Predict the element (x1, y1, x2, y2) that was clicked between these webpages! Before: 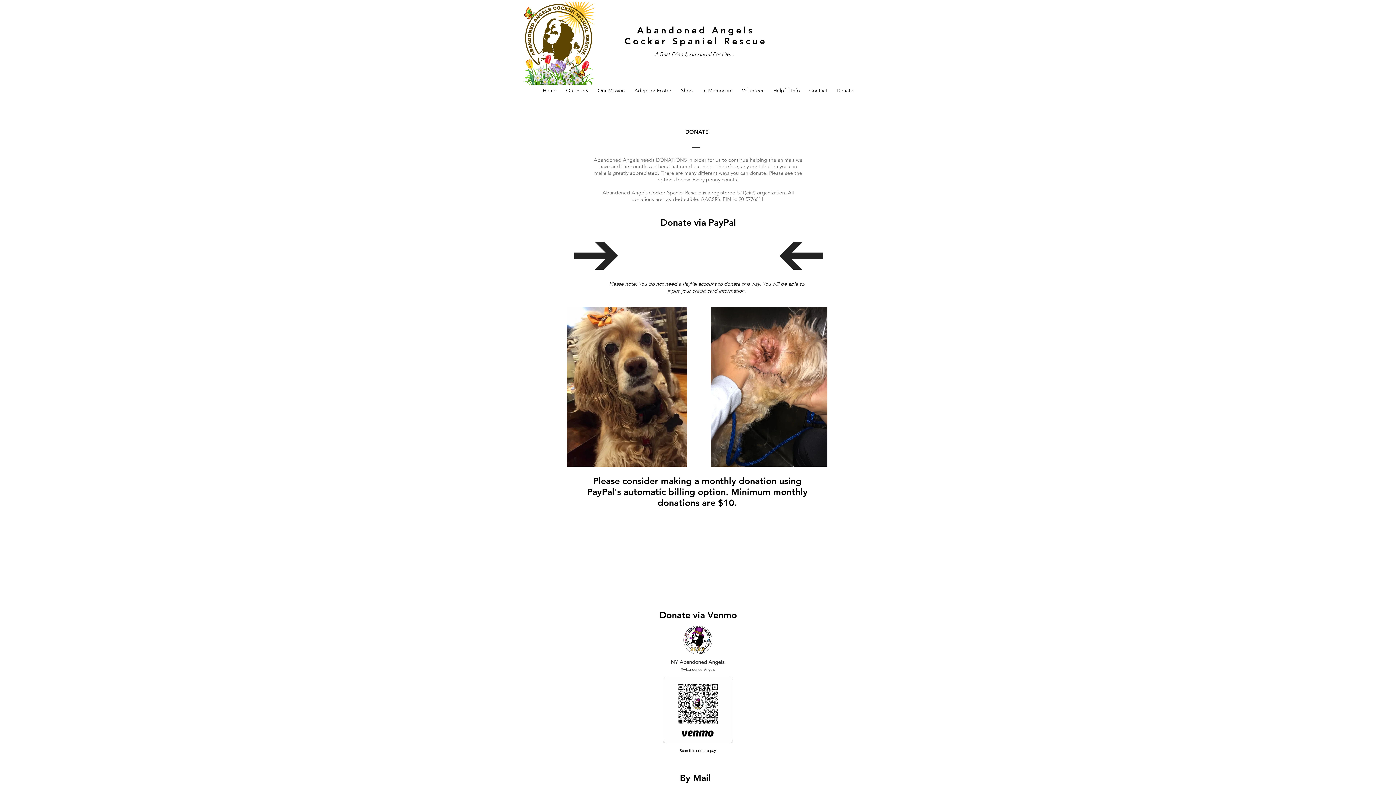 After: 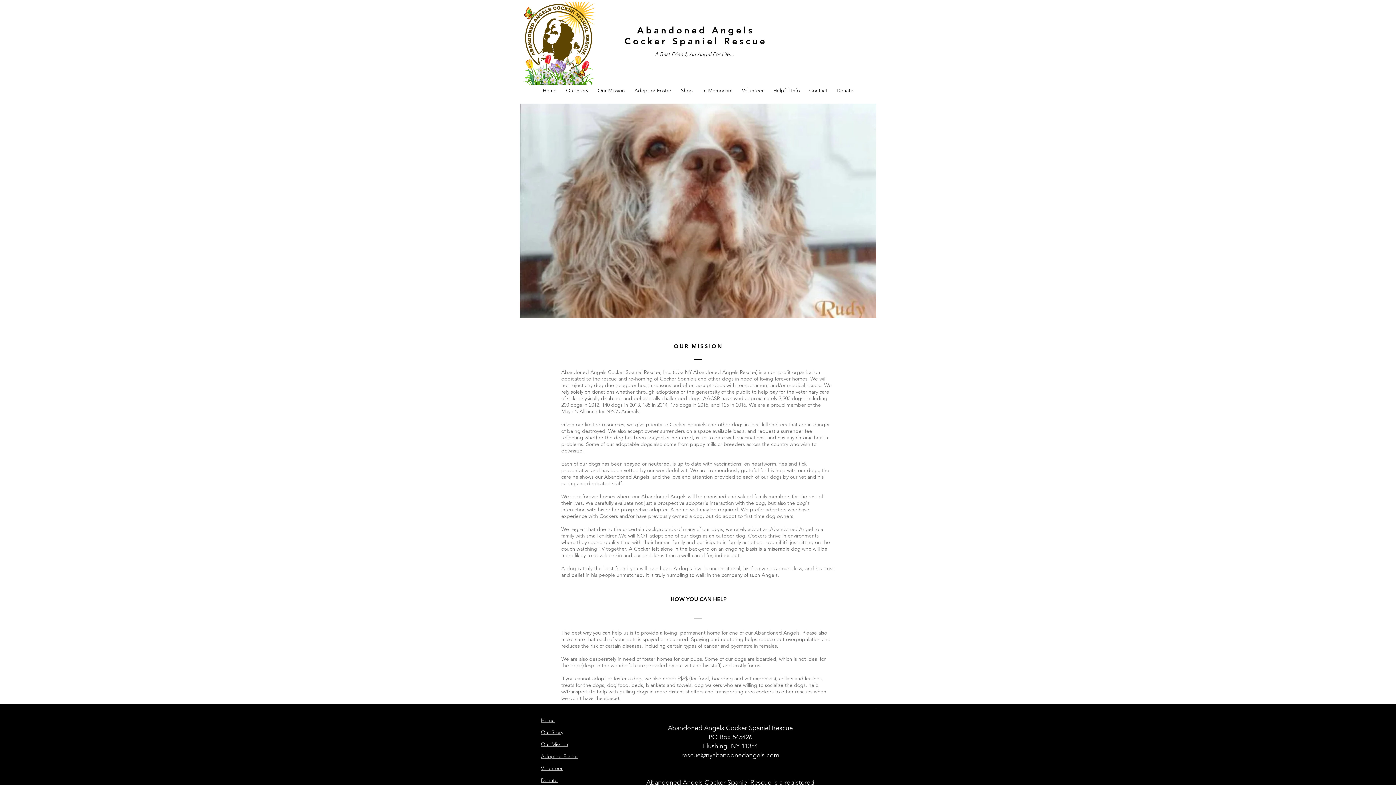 Action: label: Our Mission bbox: (593, 85, 629, 96)